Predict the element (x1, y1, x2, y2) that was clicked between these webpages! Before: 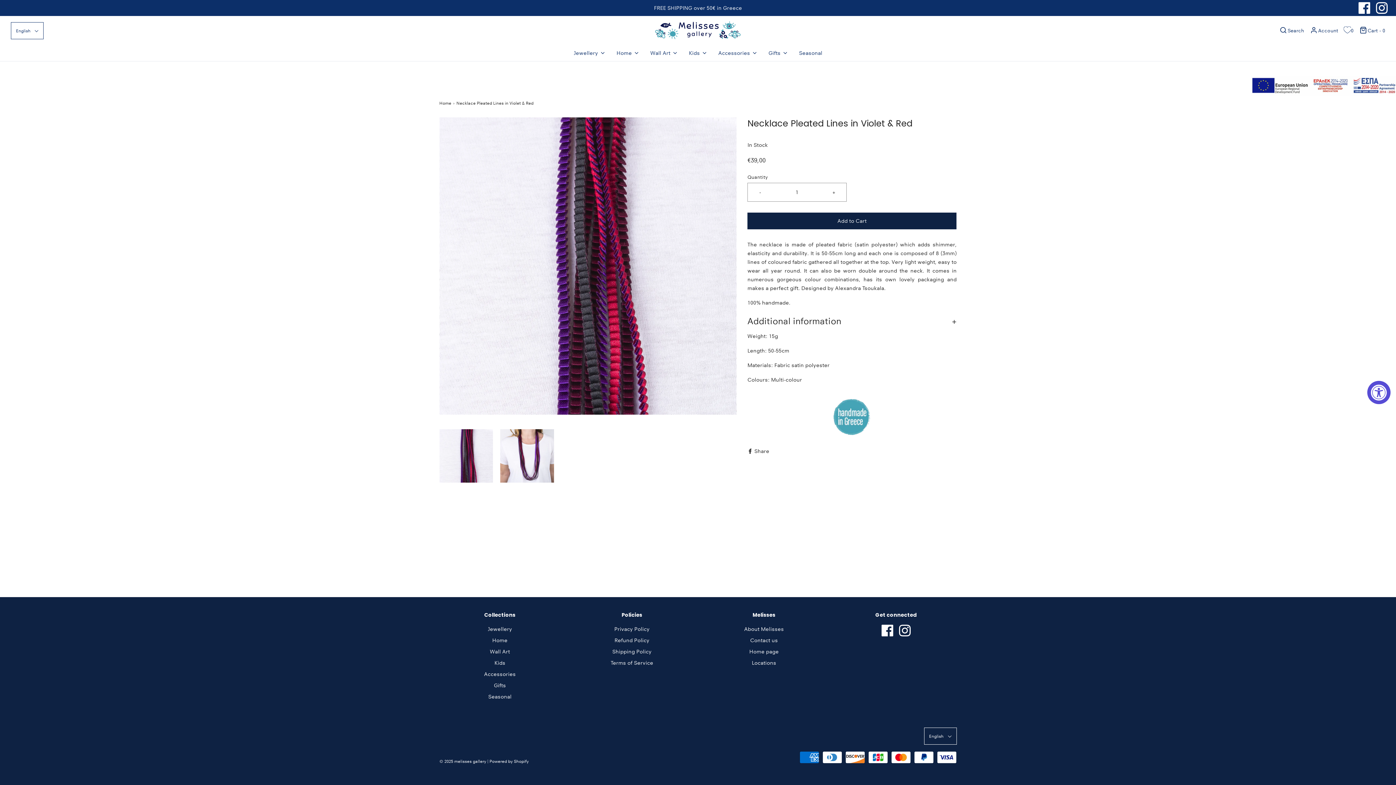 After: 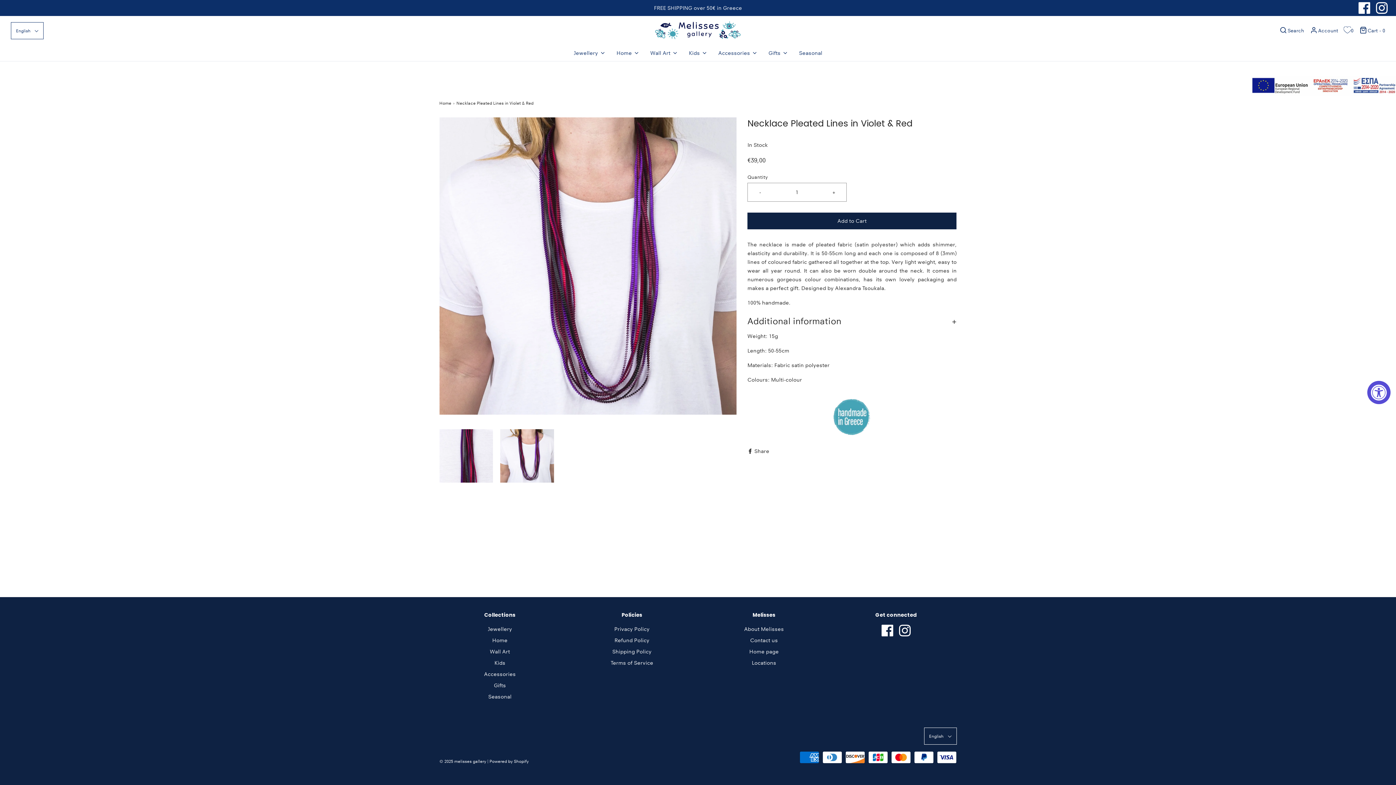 Action: bbox: (500, 429, 554, 482)